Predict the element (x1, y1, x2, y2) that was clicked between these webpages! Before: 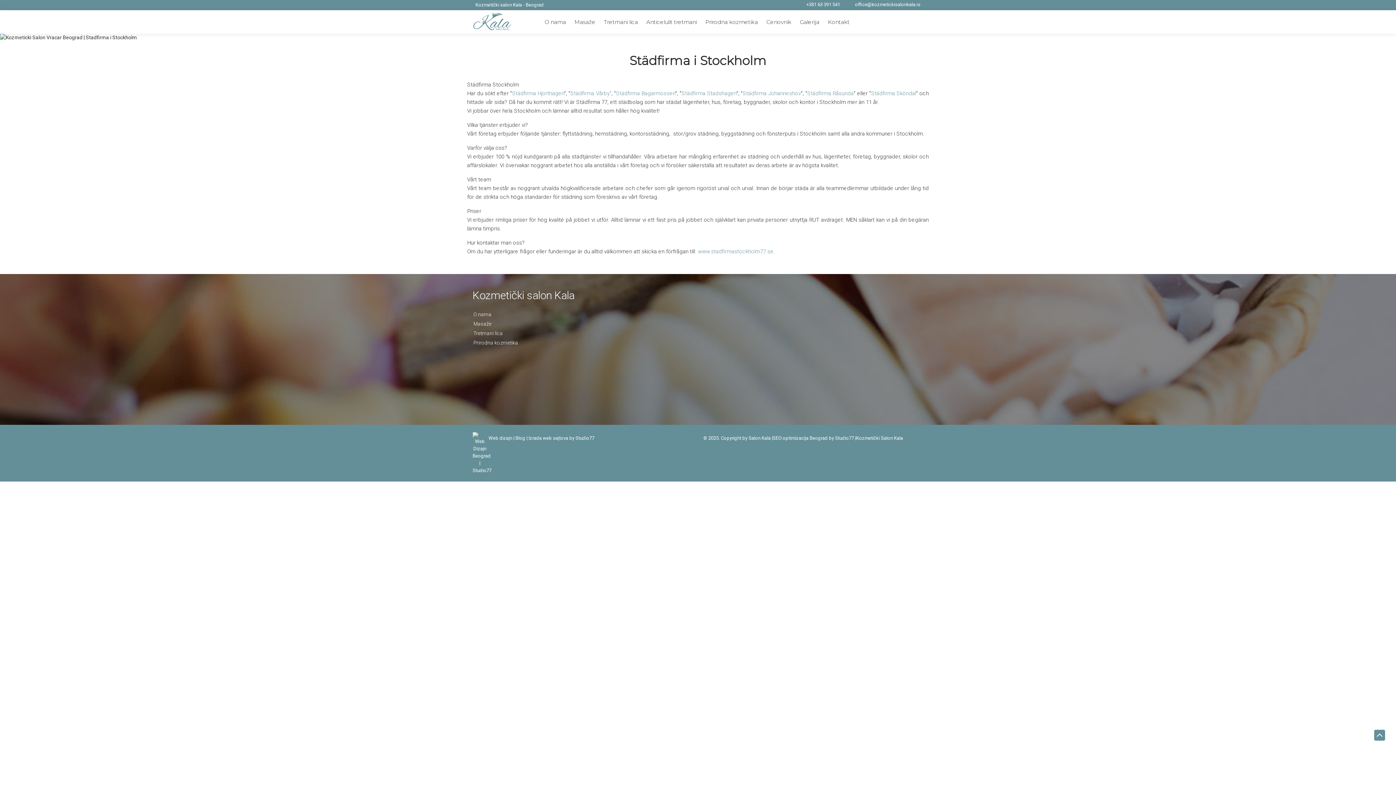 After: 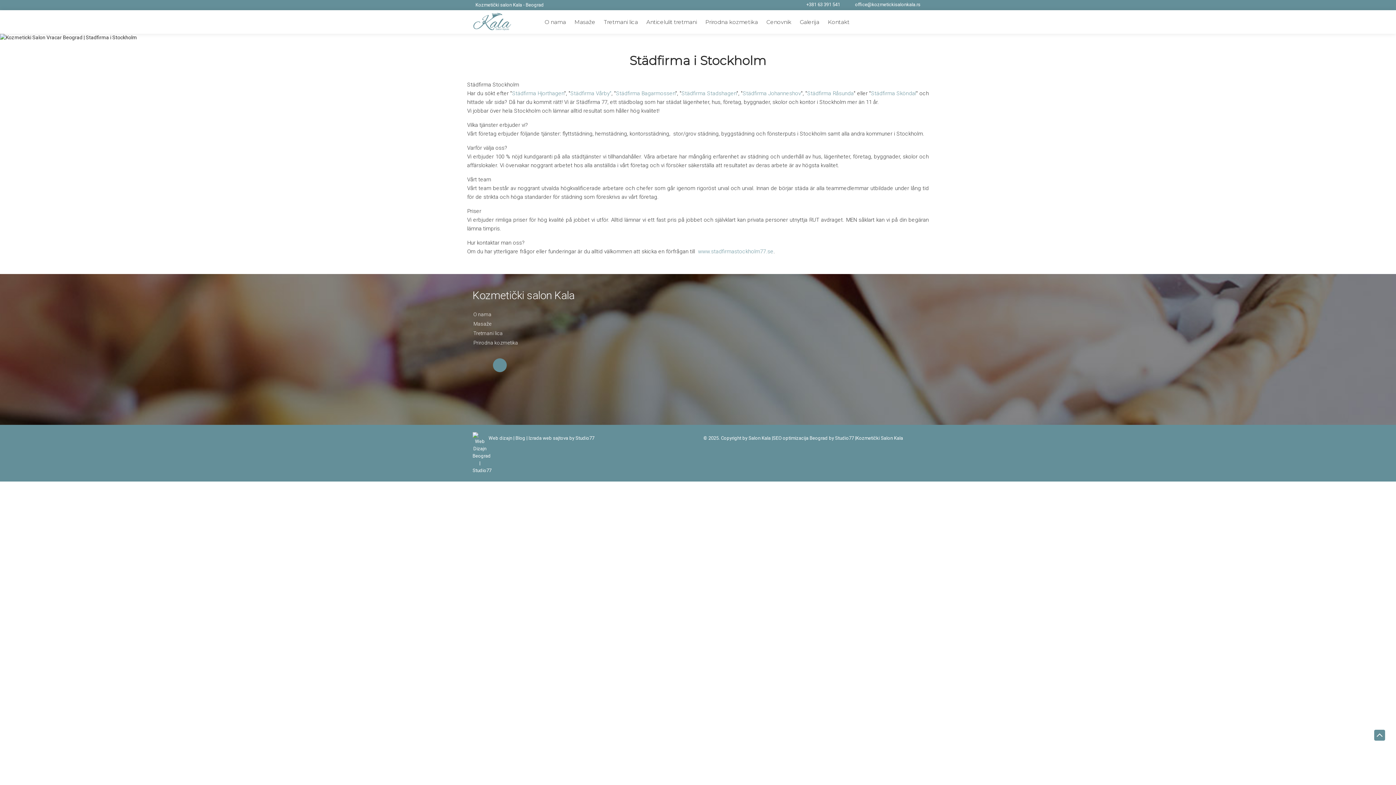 Action: bbox: (493, 358, 506, 372)